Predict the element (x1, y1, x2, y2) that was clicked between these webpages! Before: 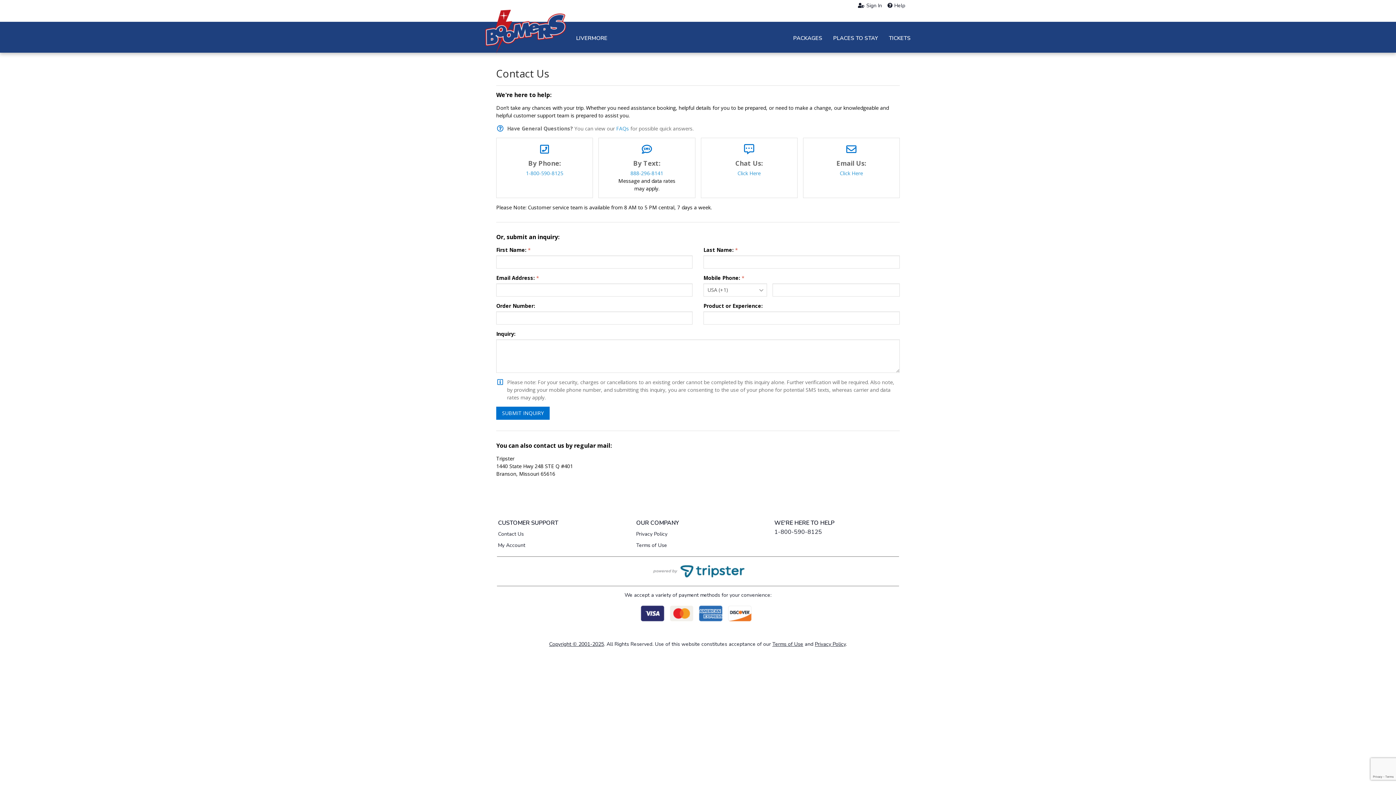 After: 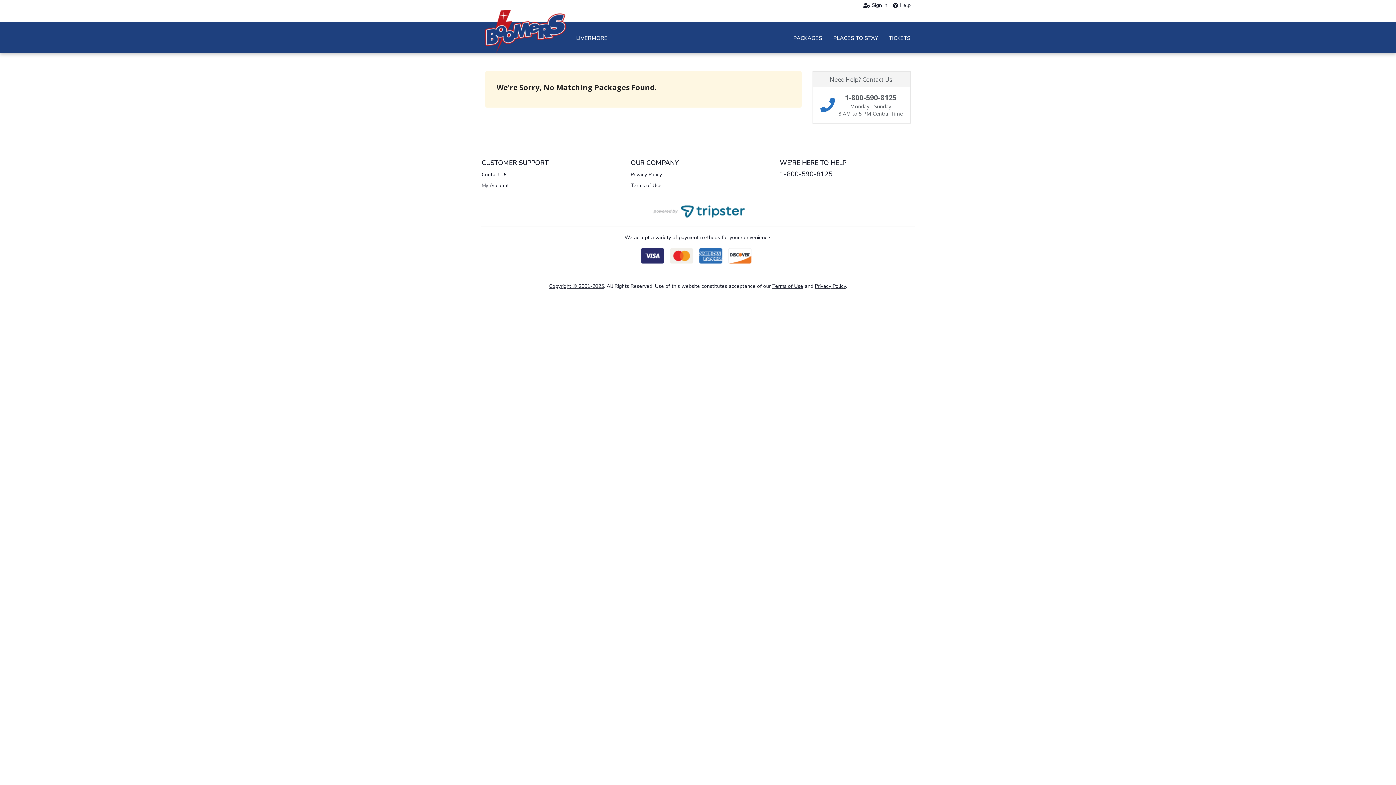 Action: bbox: (485, 9, 566, 53)